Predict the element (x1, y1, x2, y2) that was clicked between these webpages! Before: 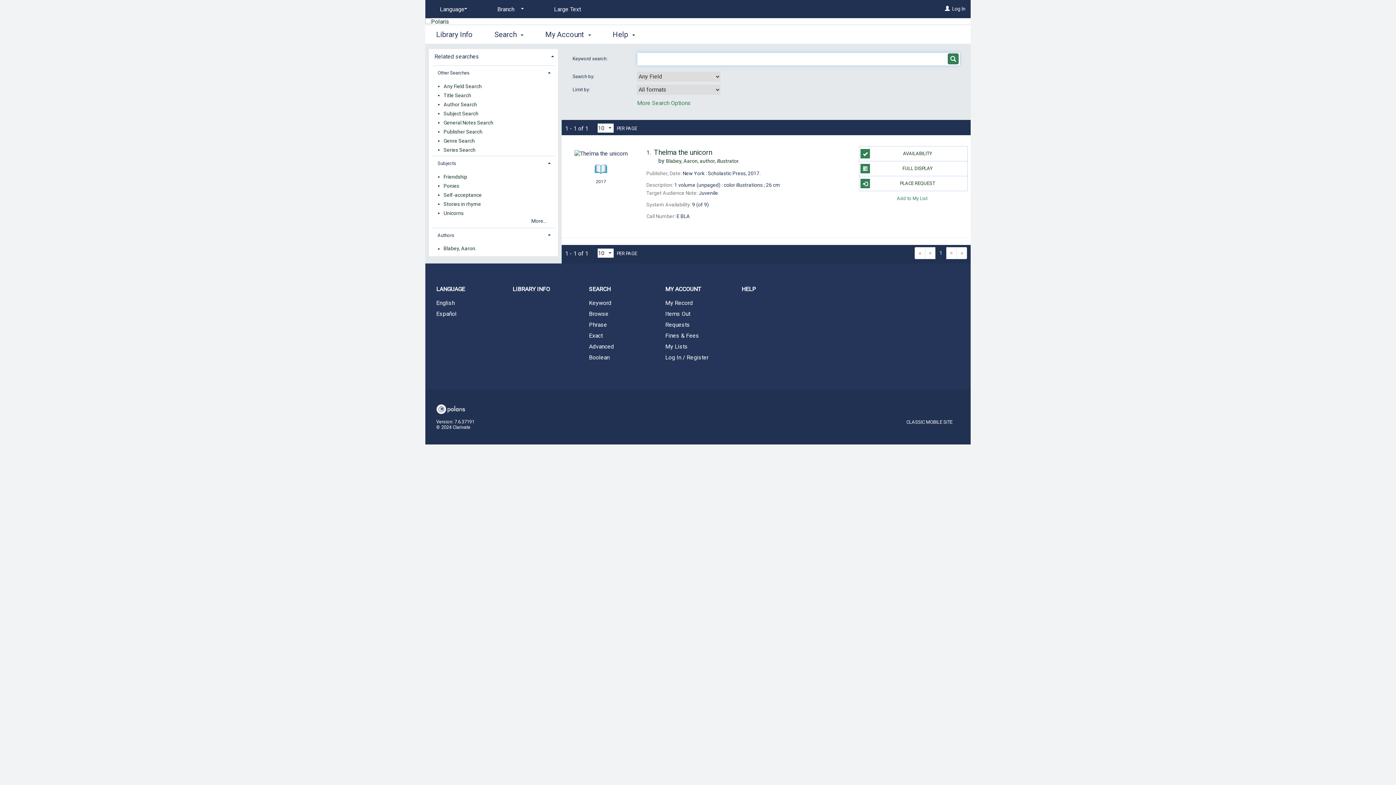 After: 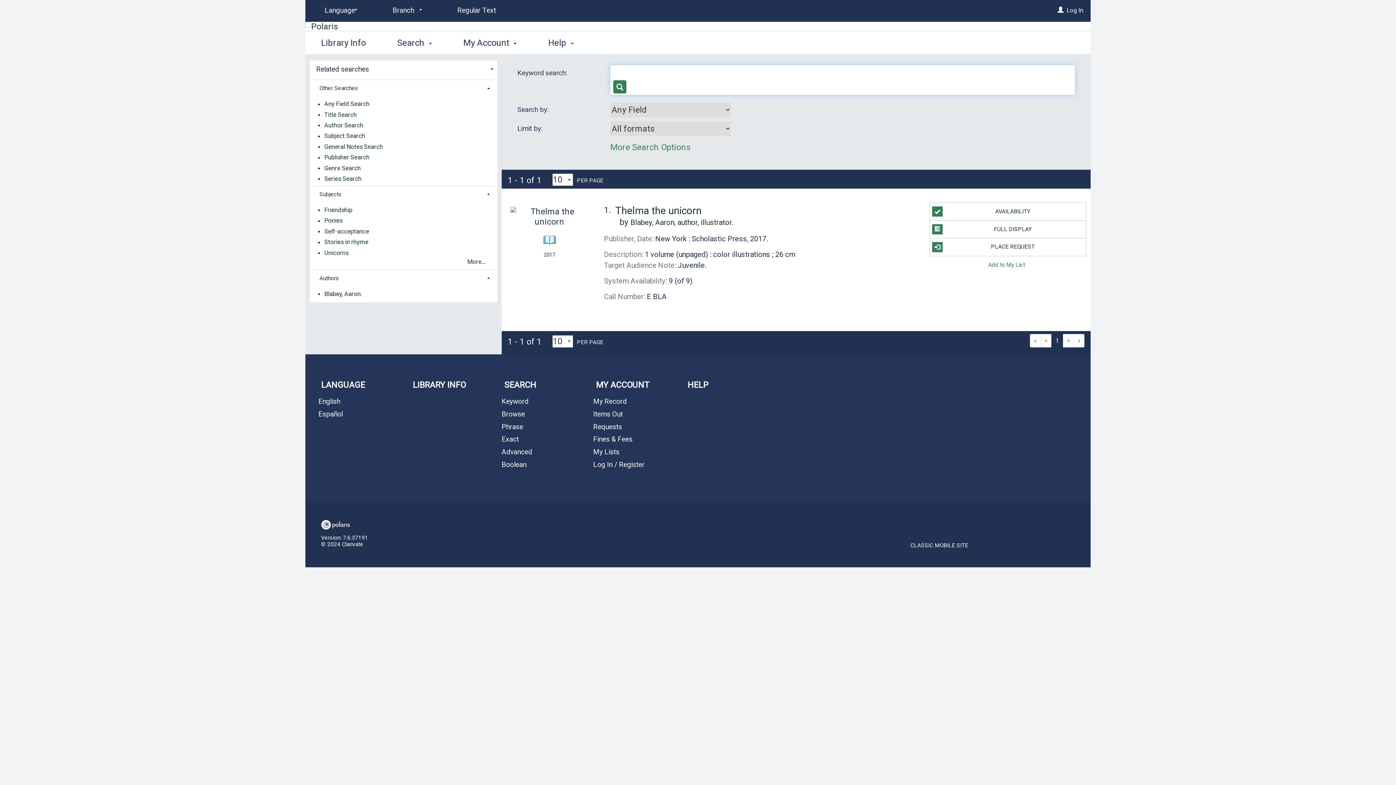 Action: bbox: (550, 2, 584, 16) label: Large Text